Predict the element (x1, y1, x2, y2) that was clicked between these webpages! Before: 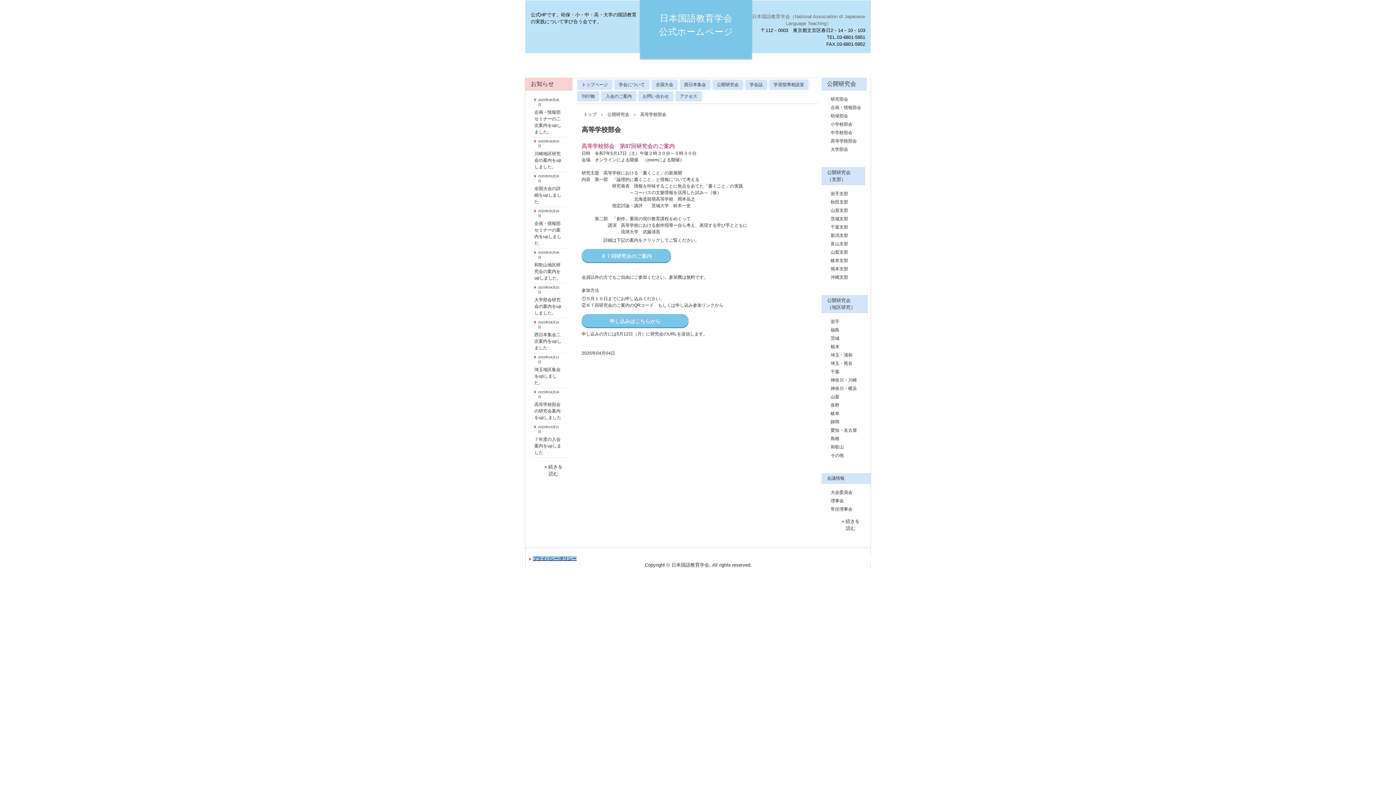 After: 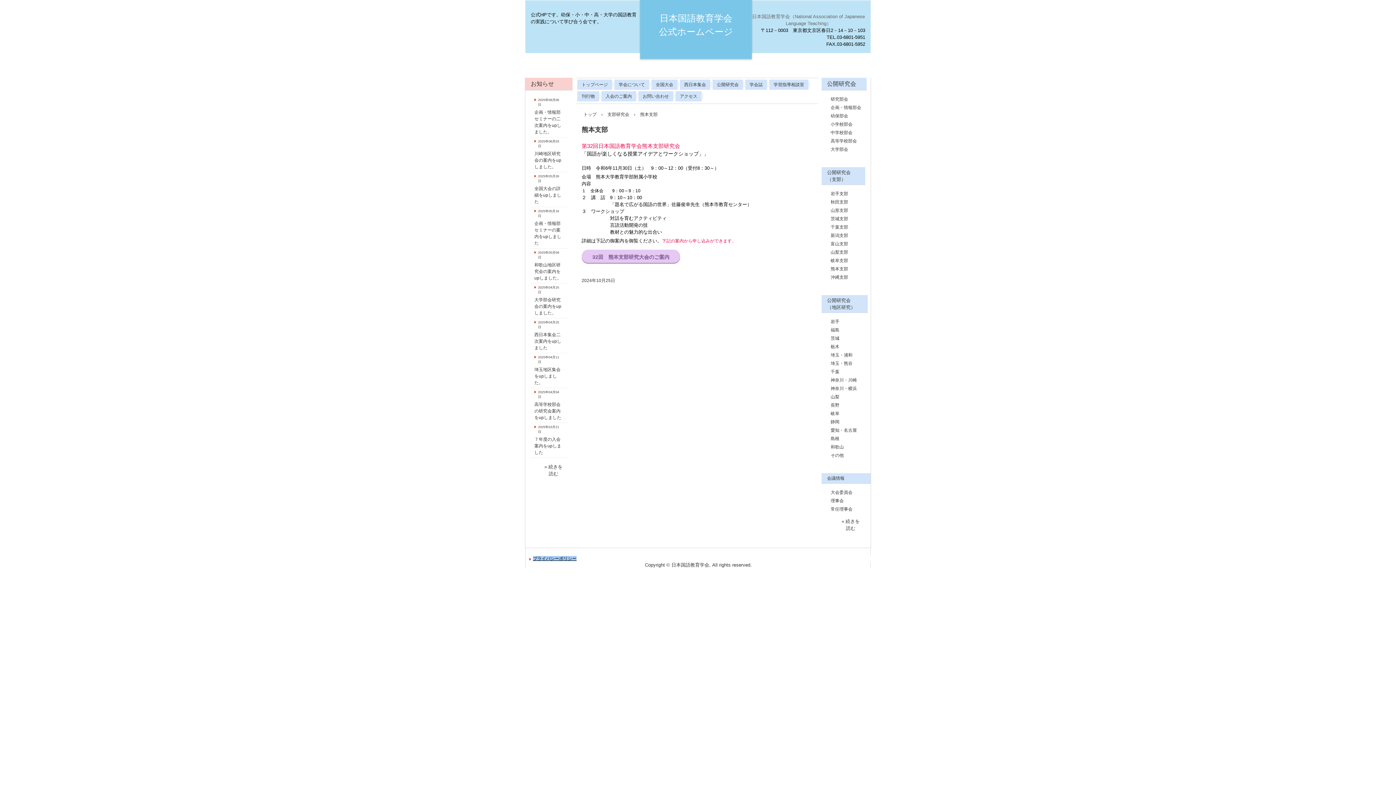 Action: bbox: (830, 266, 848, 271) label: 熊本支部